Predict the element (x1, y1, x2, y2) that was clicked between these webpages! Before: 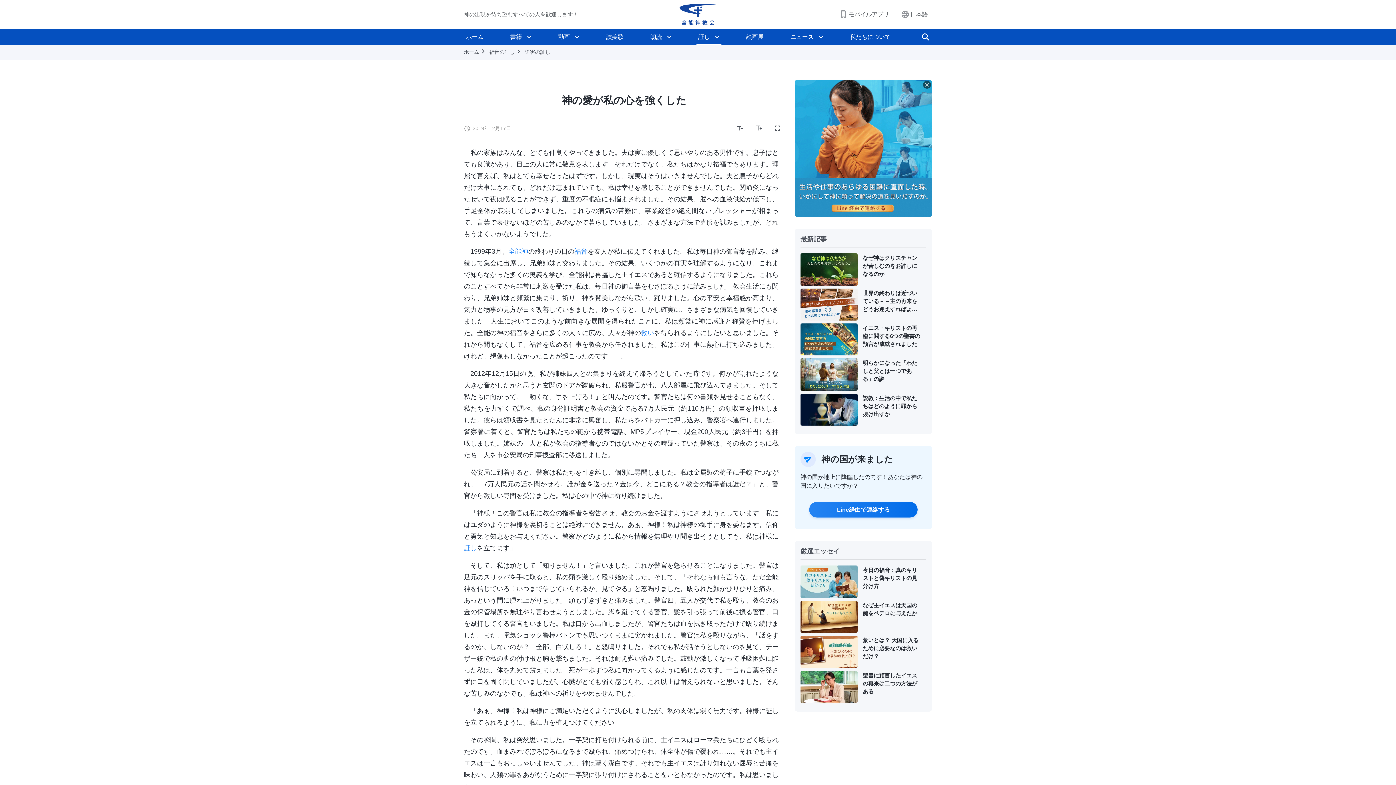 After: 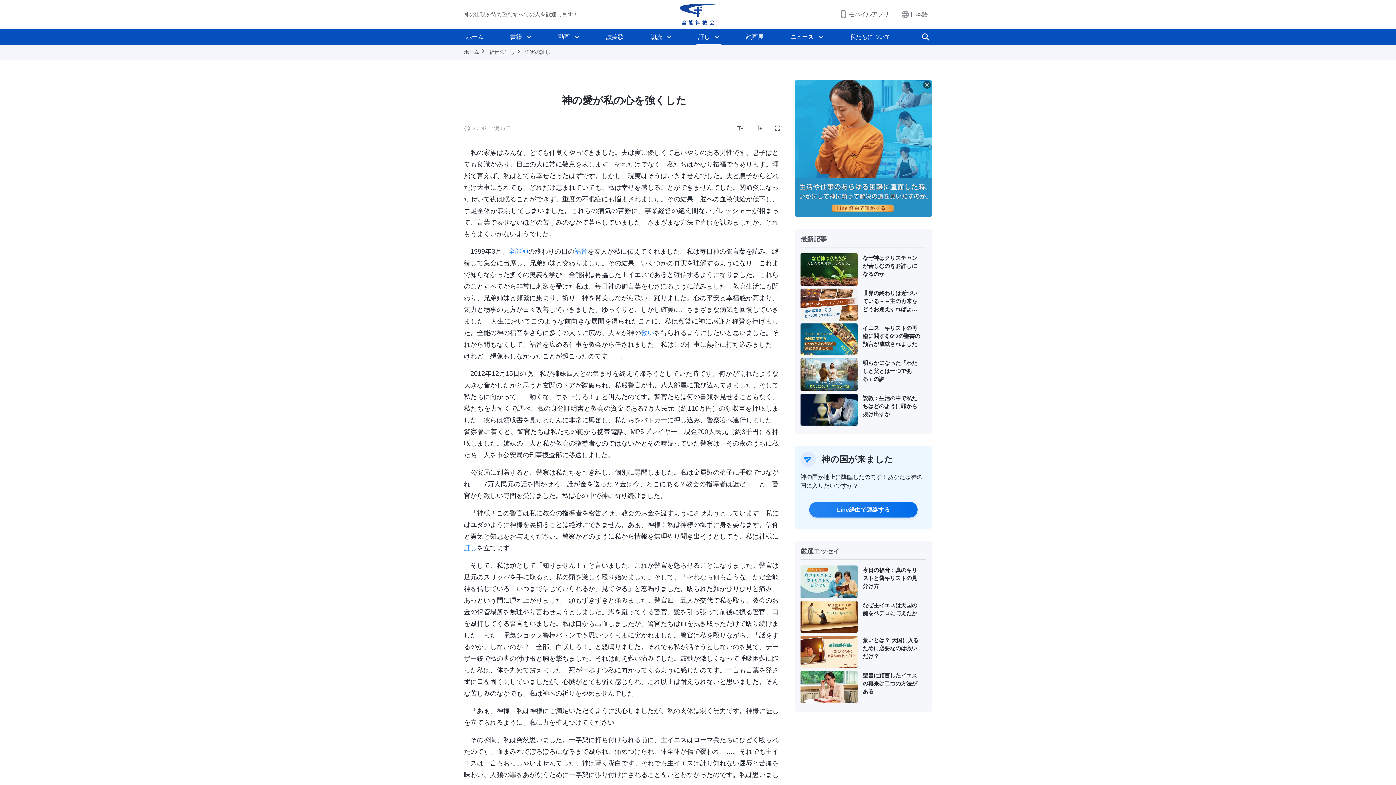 Action: label: 福音 bbox: (574, 248, 587, 255)